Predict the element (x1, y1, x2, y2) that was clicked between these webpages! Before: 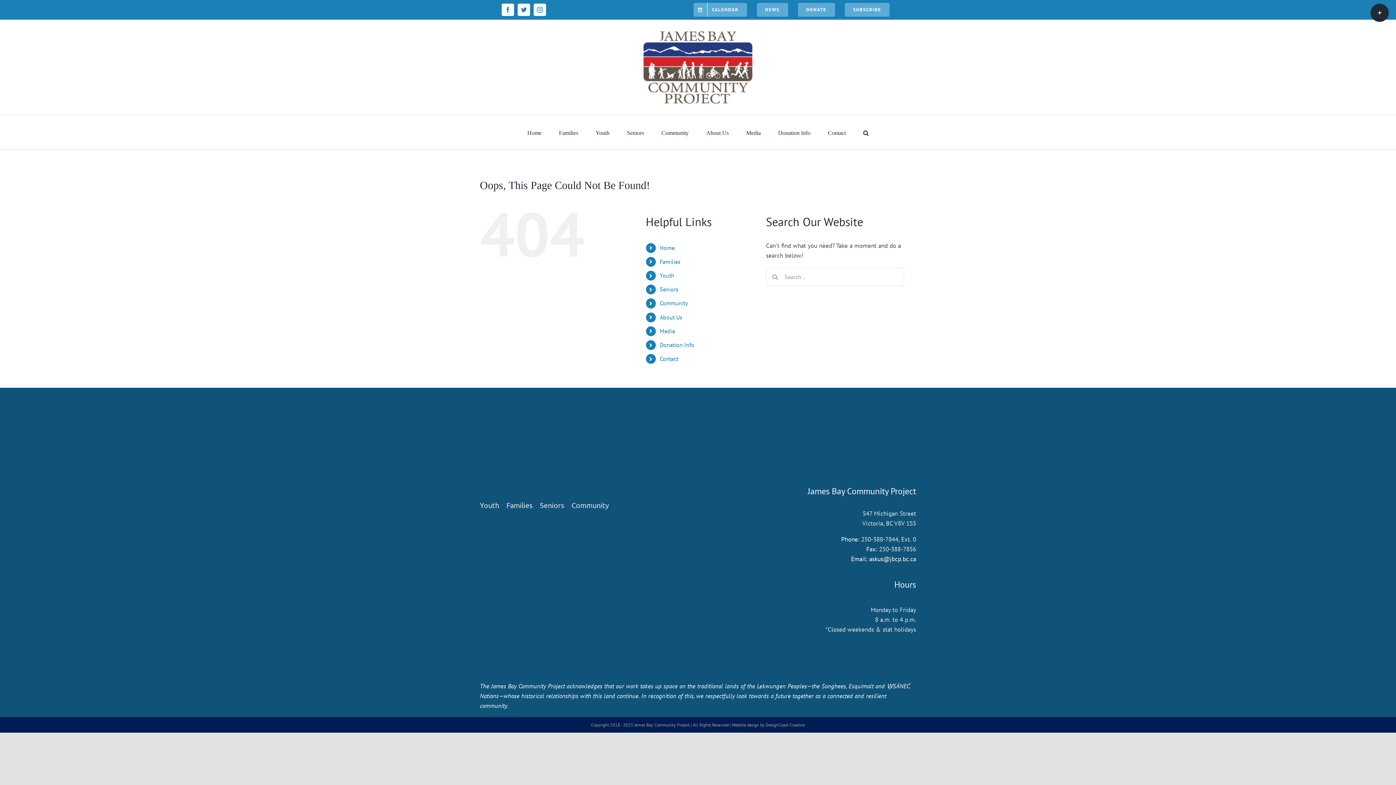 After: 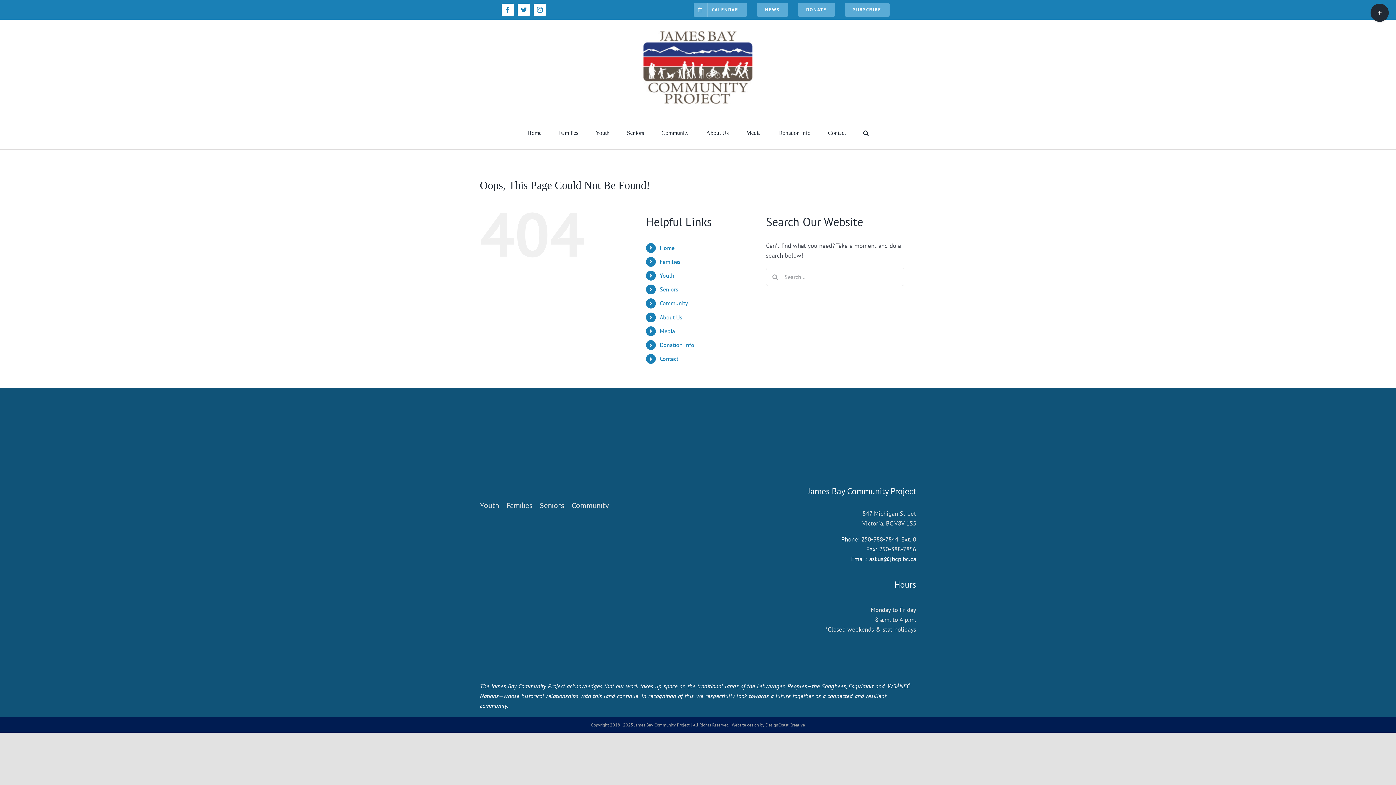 Action: label: askus@jbcp.bc.ca bbox: (869, 555, 916, 563)